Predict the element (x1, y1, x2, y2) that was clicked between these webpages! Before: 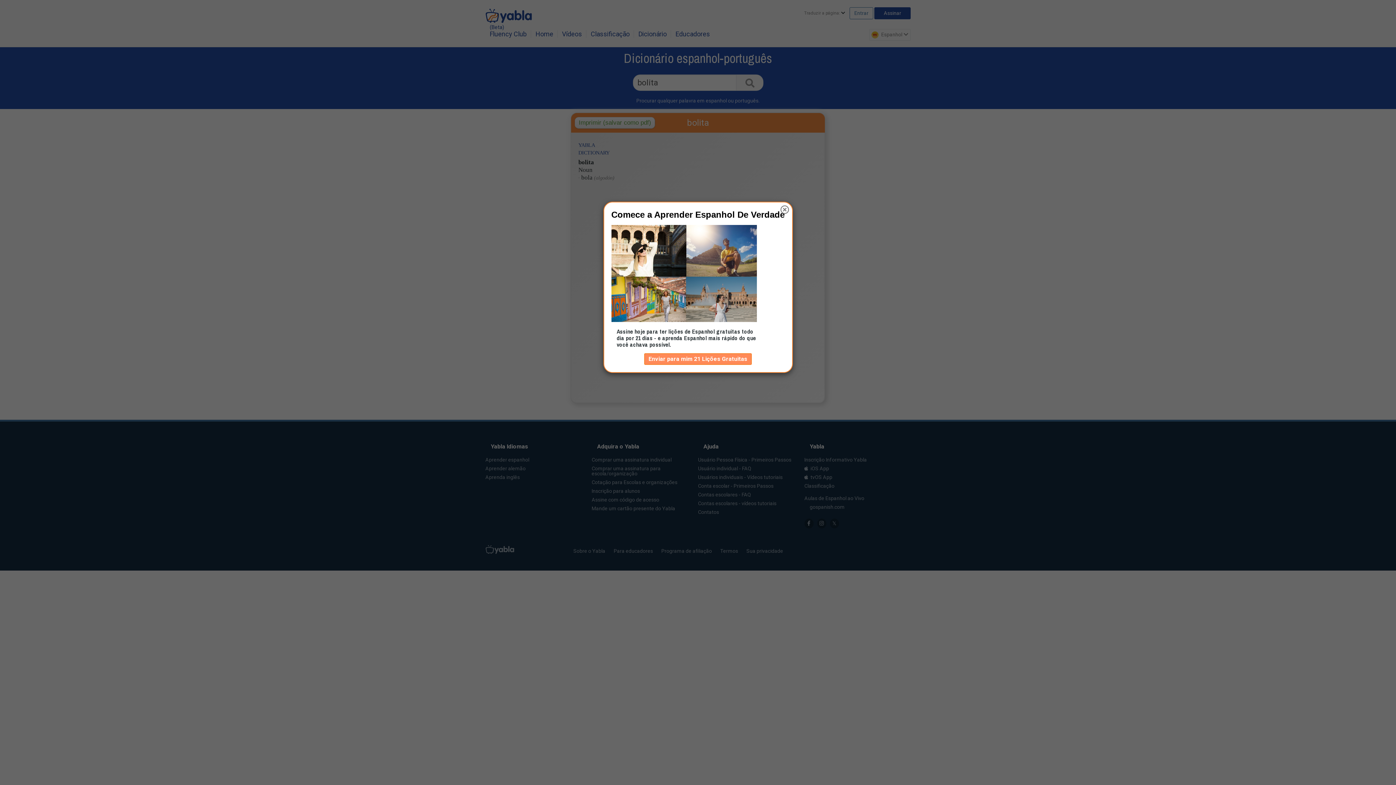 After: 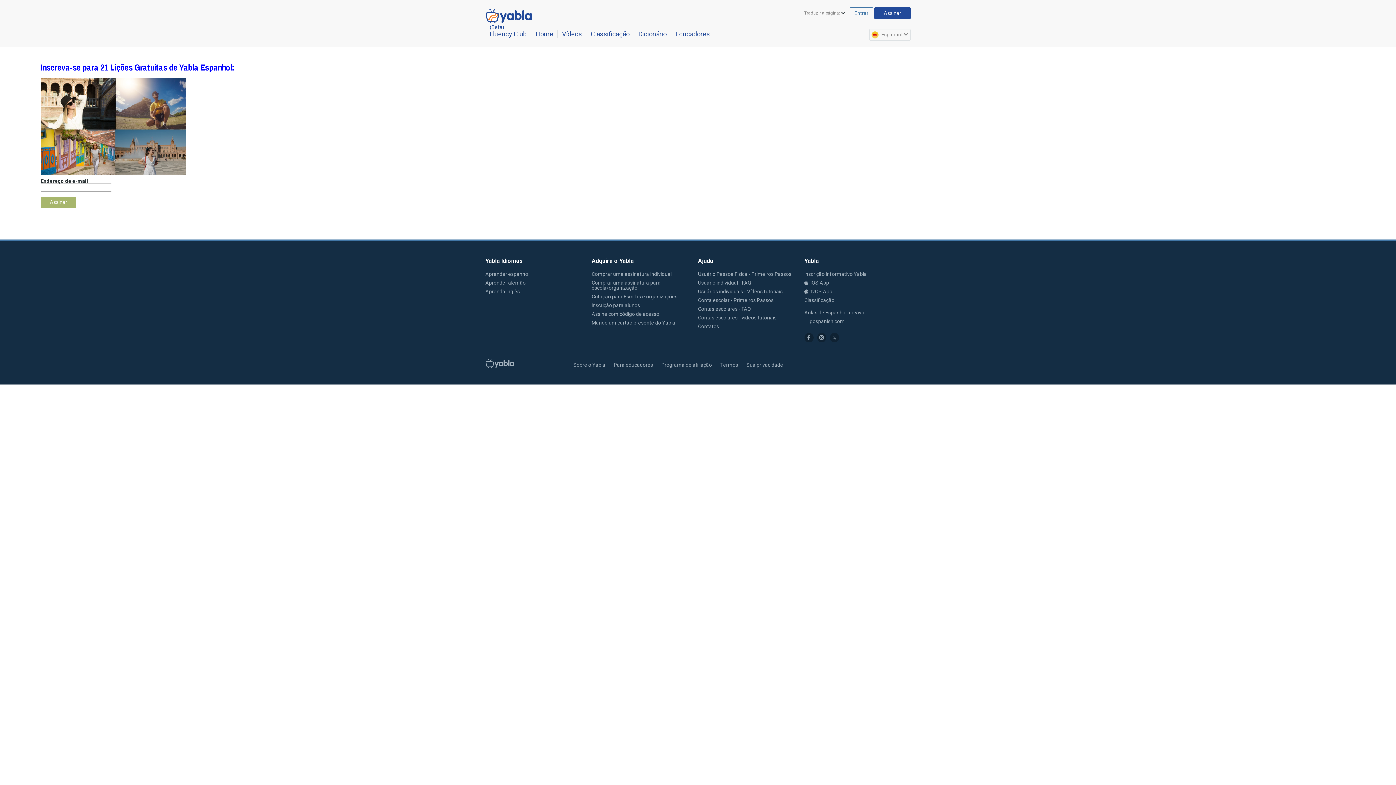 Action: bbox: (644, 353, 752, 365) label: Enviar para mim 21 Lições Gratuitas